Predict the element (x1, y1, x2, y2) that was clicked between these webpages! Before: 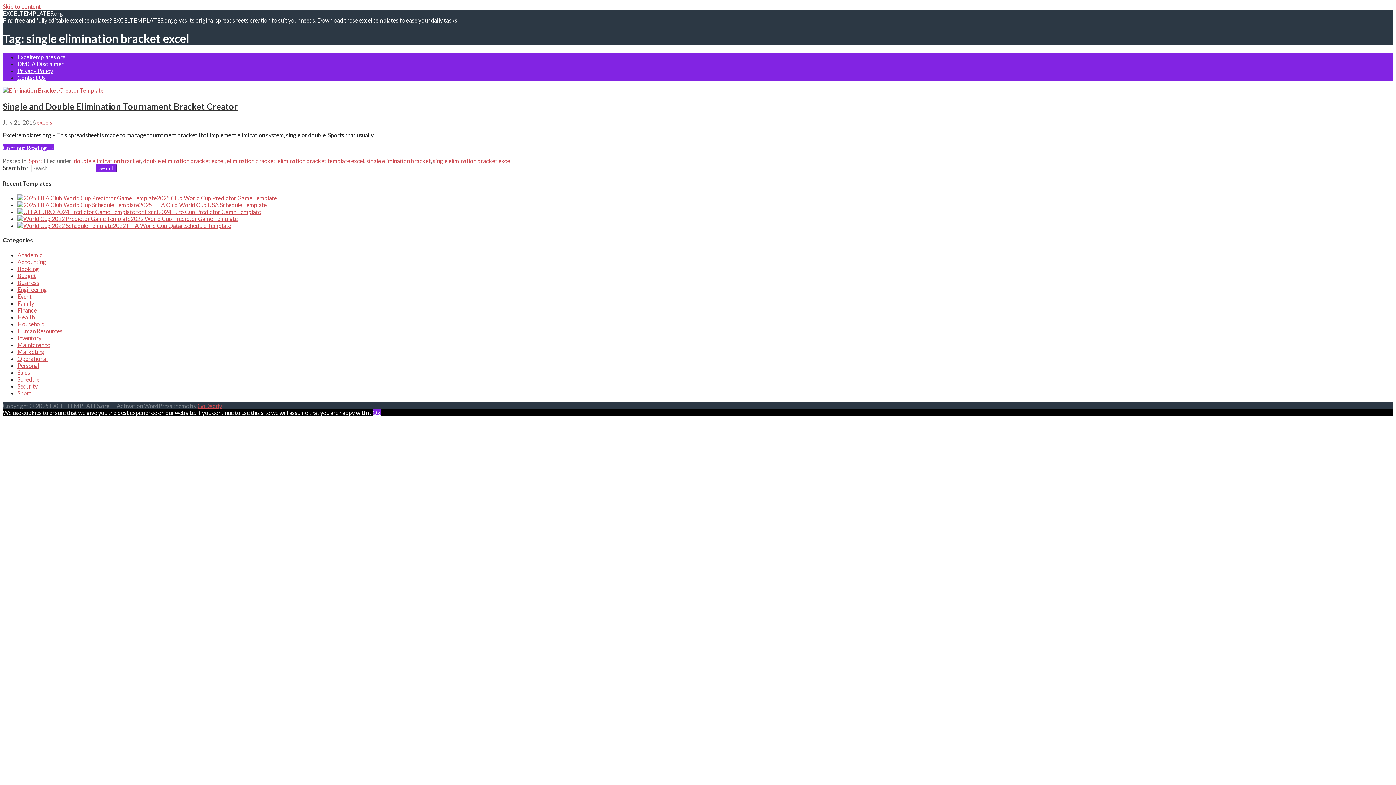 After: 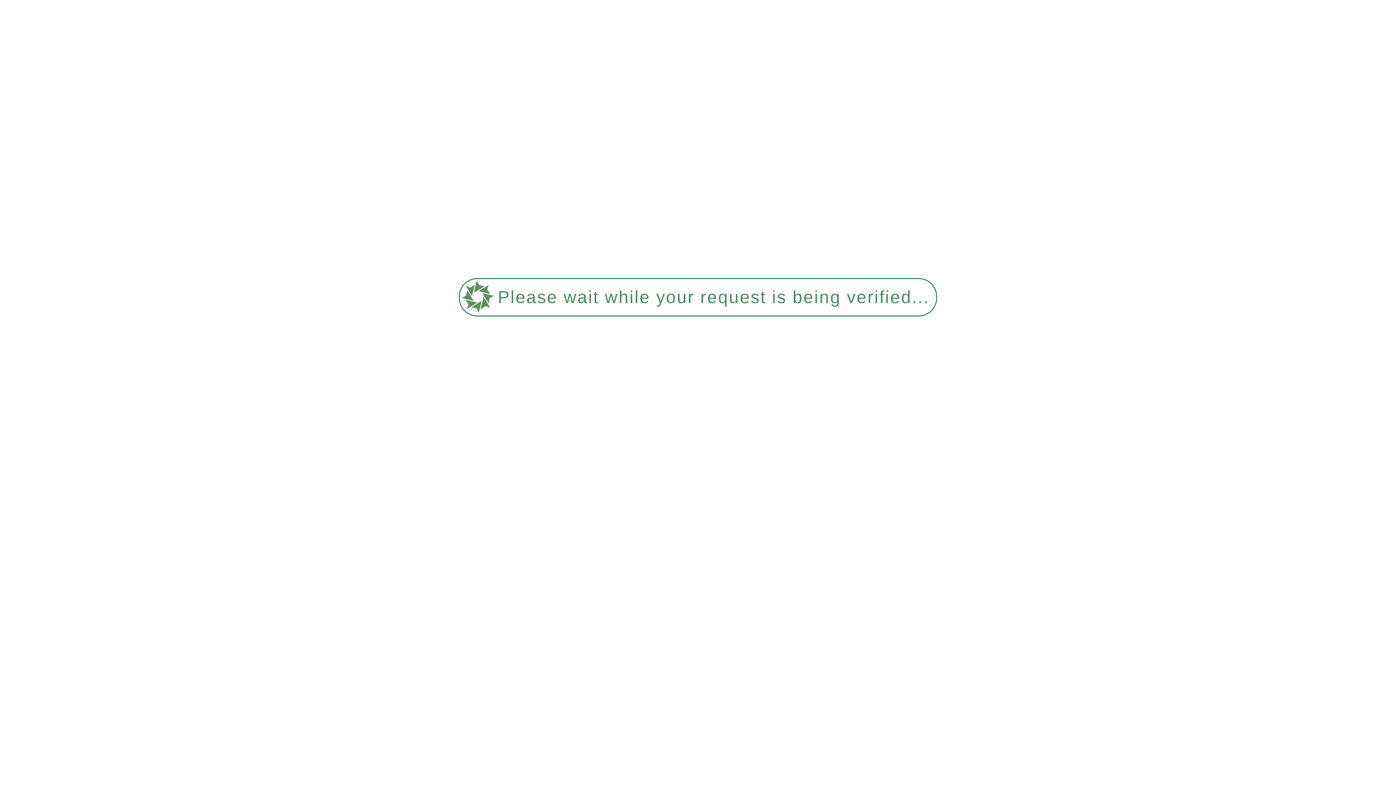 Action: label: Sales bbox: (17, 369, 30, 375)